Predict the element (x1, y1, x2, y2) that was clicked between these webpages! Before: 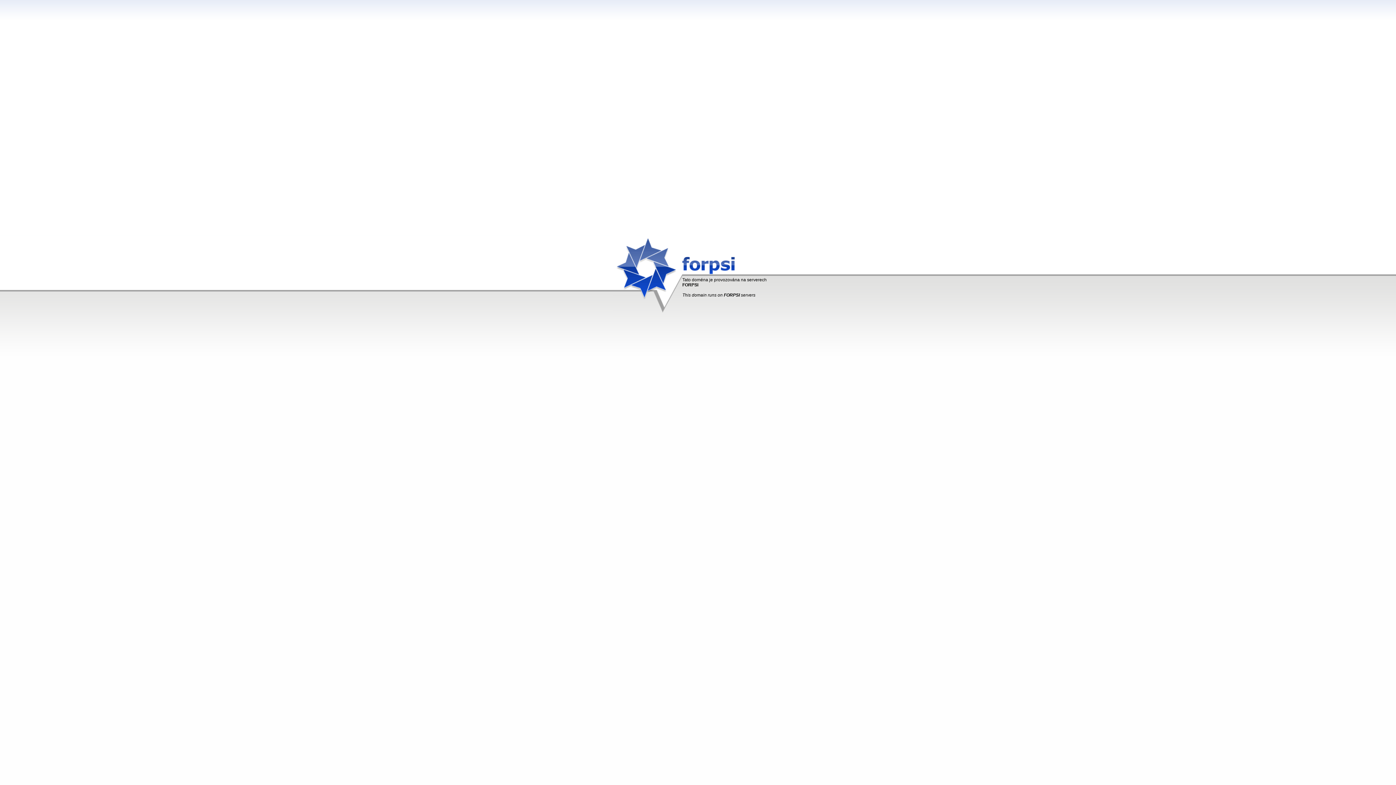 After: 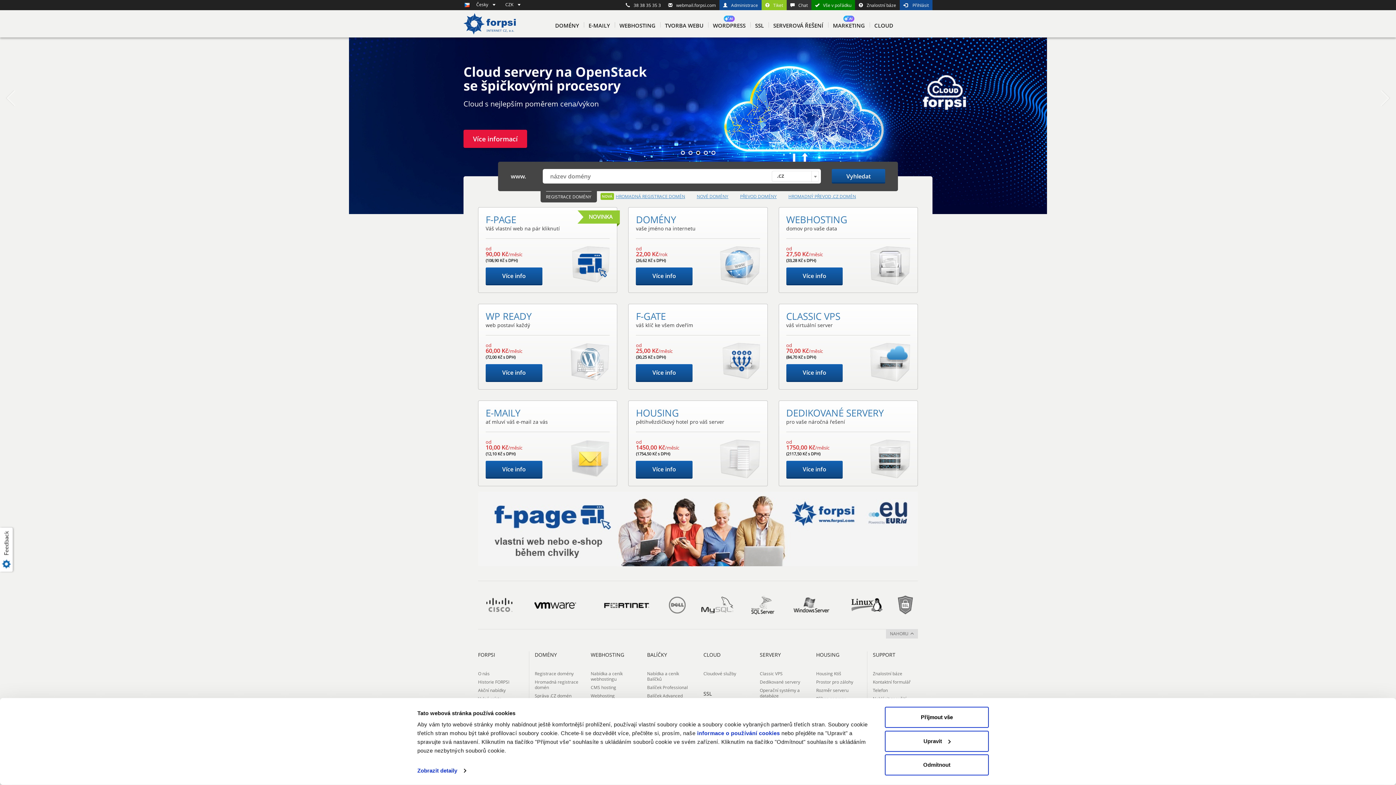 Action: label: FORPSI bbox: (682, 282, 698, 287)